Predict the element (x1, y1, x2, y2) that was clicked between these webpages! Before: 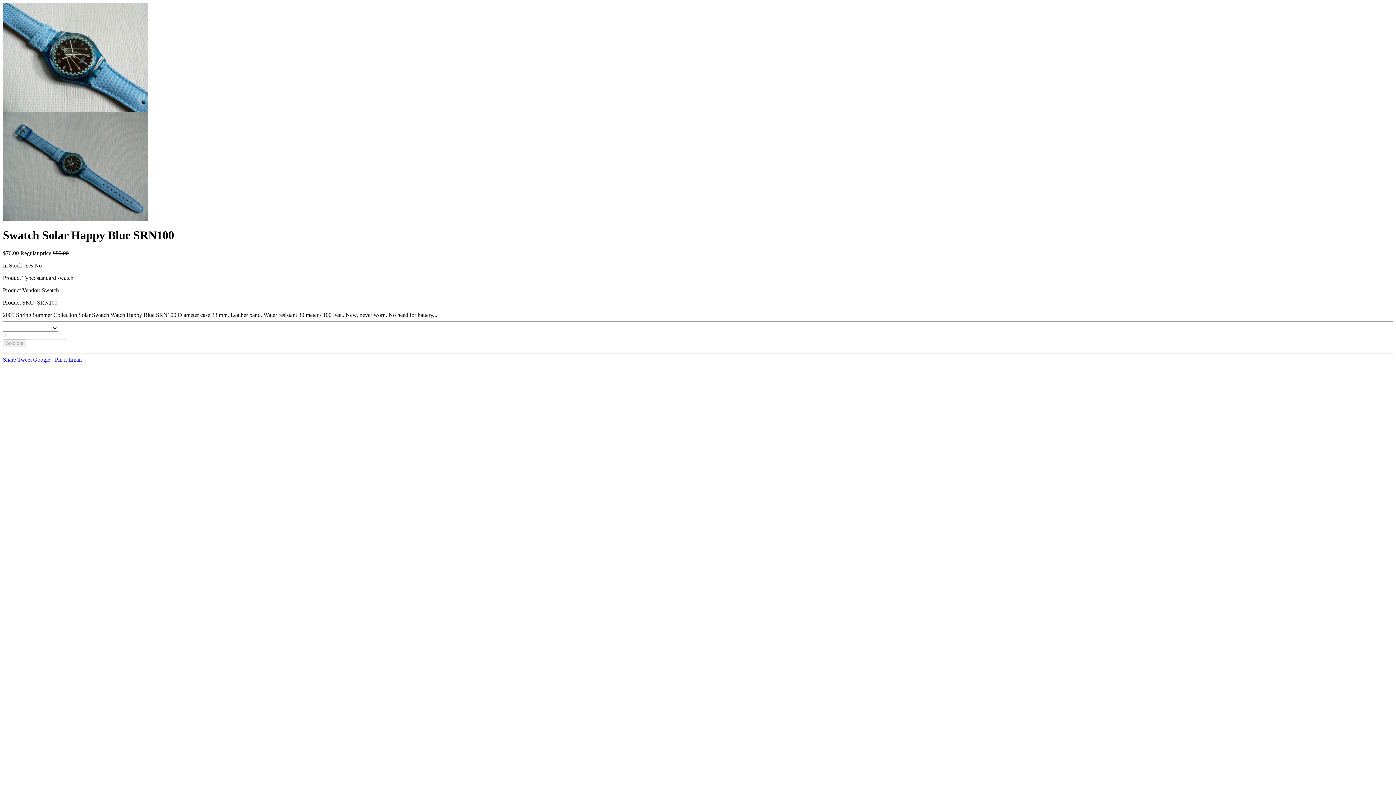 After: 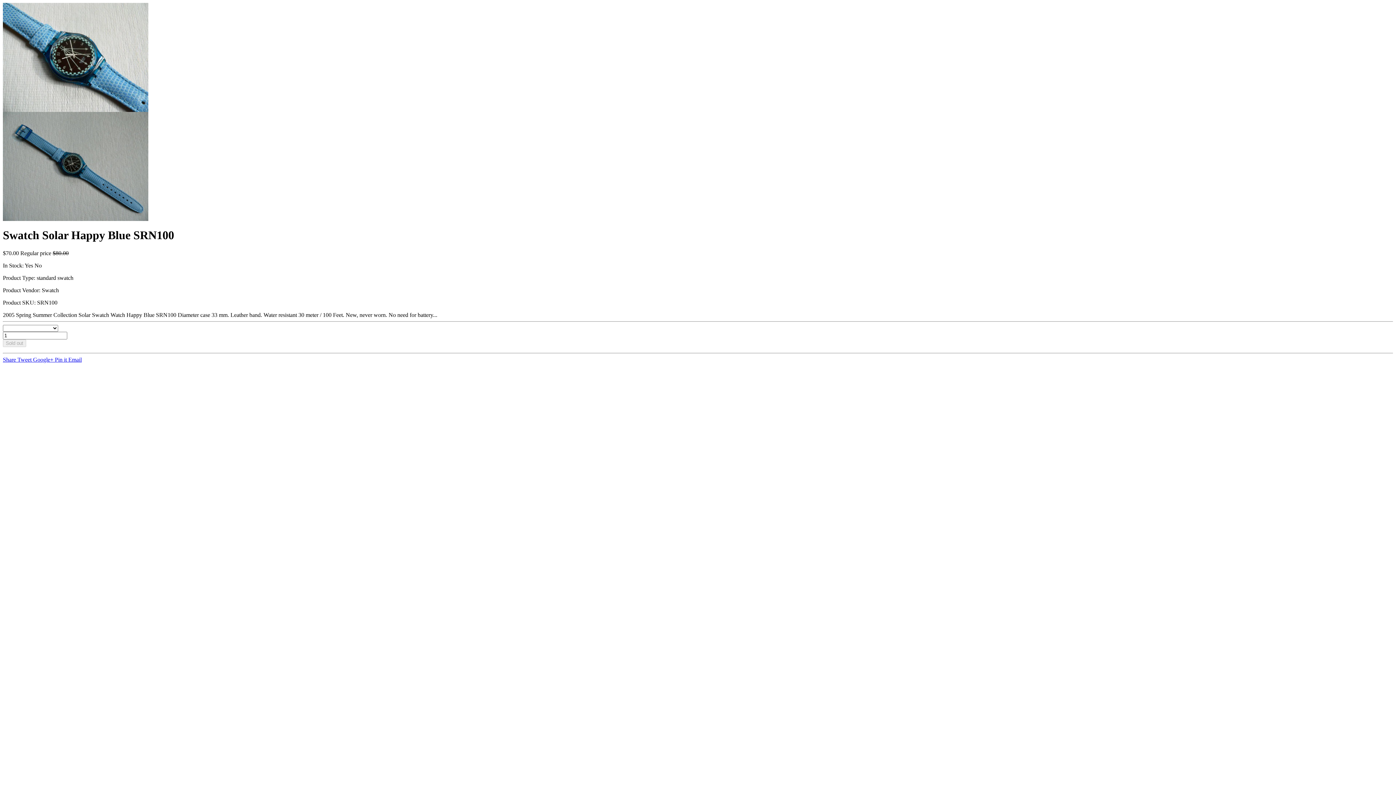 Action: label: Share  bbox: (2, 356, 17, 362)